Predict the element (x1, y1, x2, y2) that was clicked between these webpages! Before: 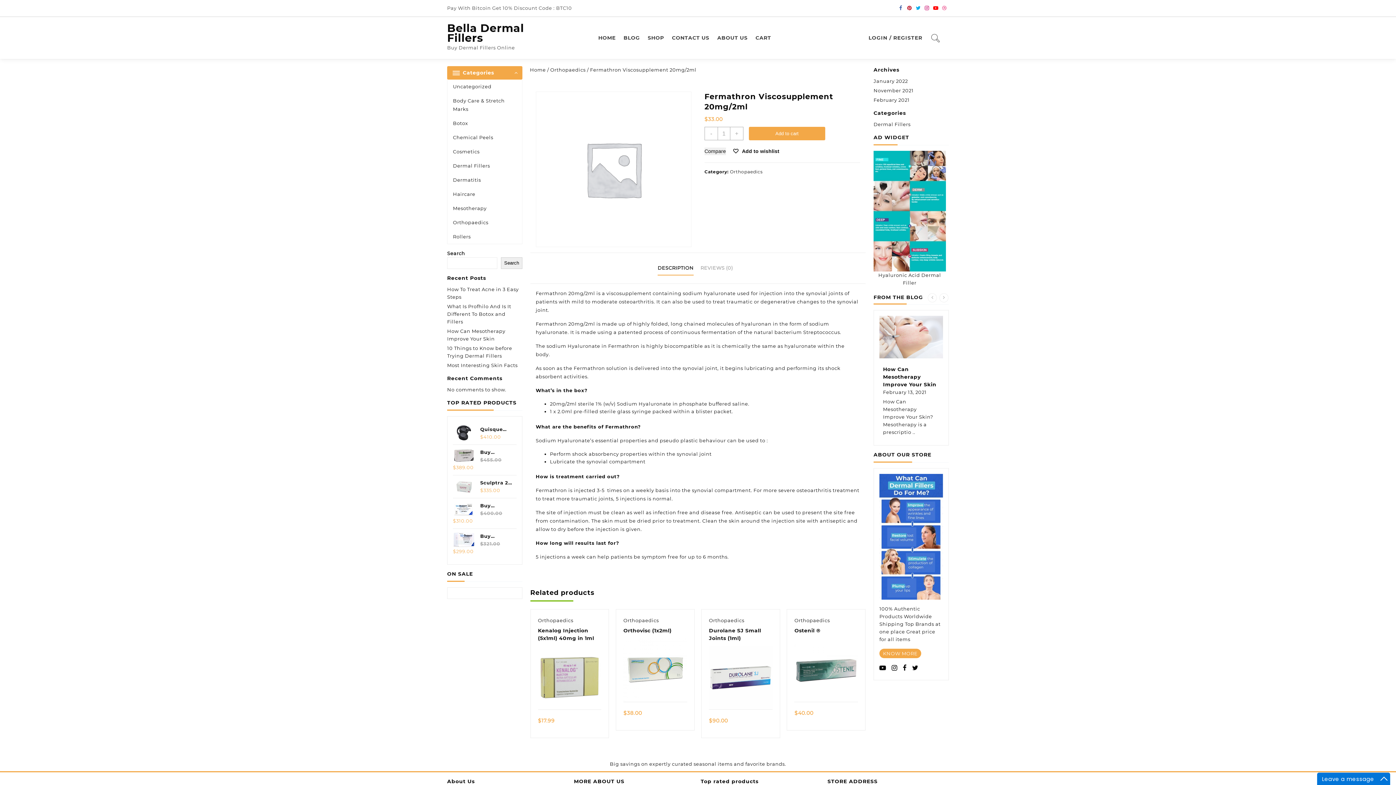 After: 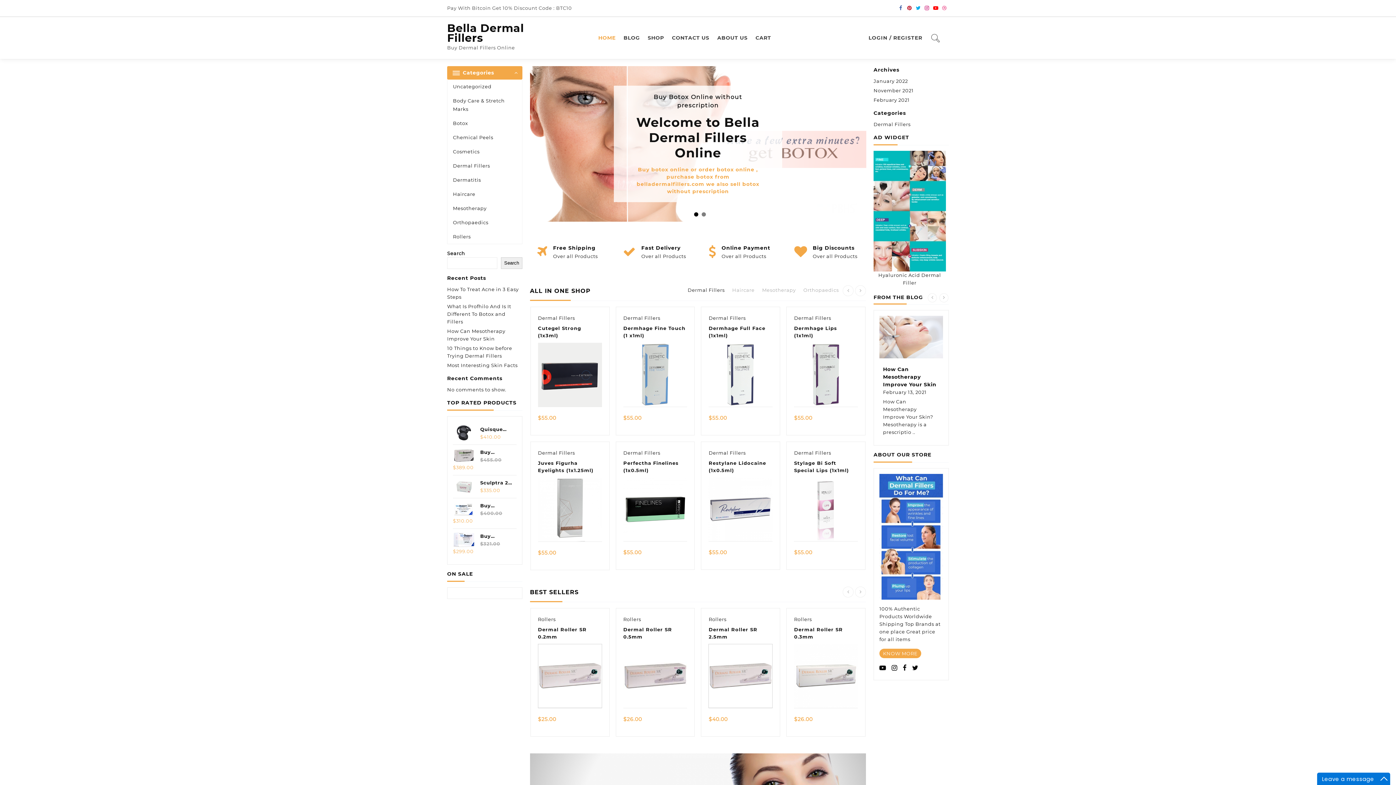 Action: label: Home bbox: (530, 66, 546, 72)